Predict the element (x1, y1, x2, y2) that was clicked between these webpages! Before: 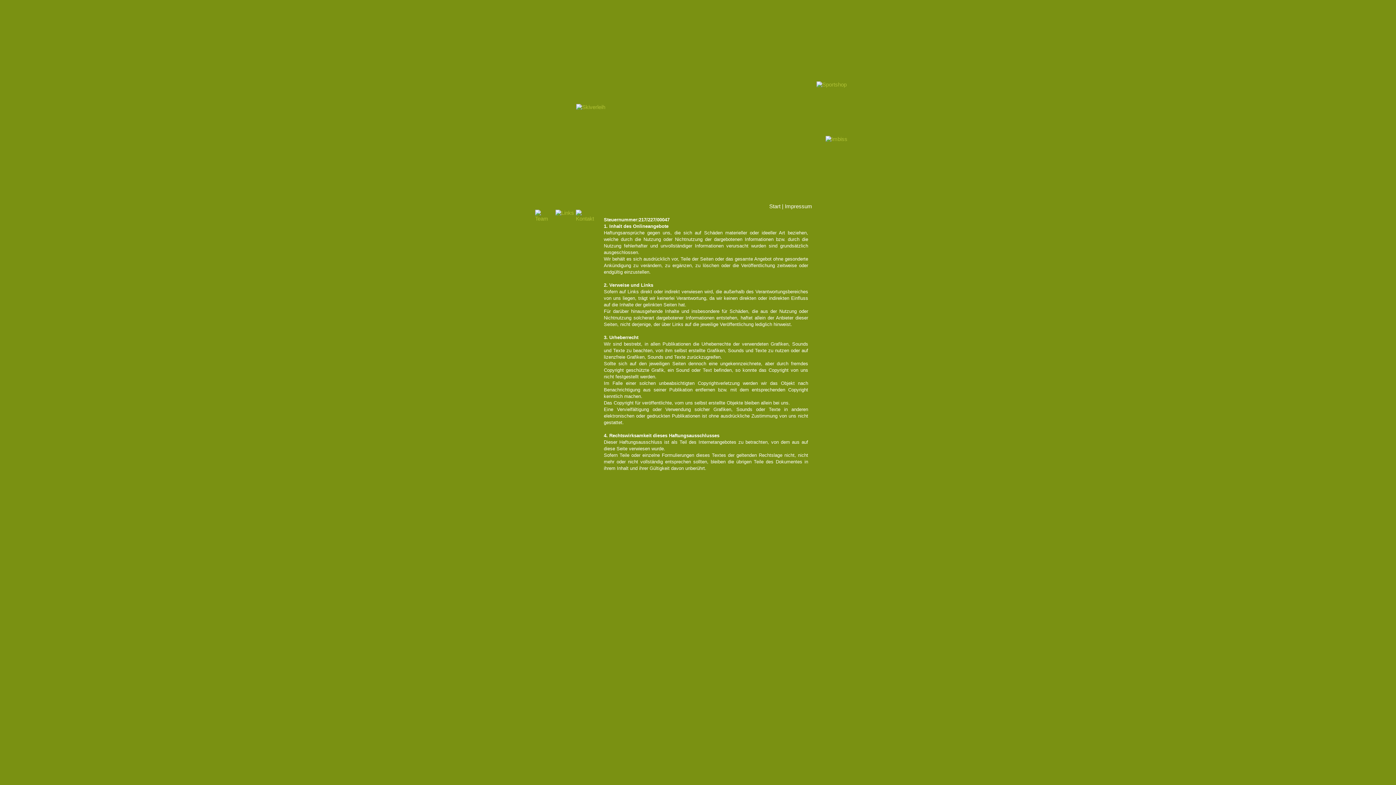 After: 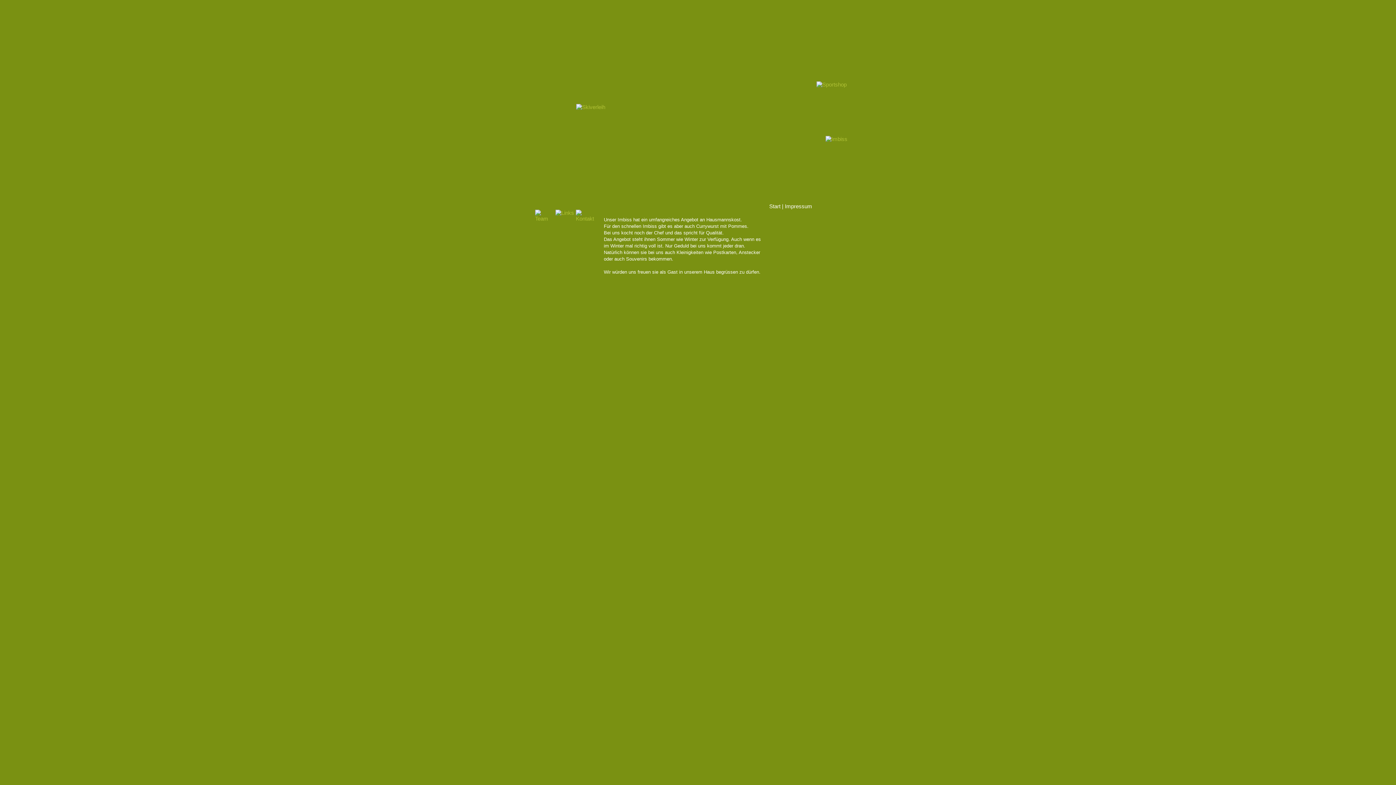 Action: bbox: (825, 136, 860, 165)